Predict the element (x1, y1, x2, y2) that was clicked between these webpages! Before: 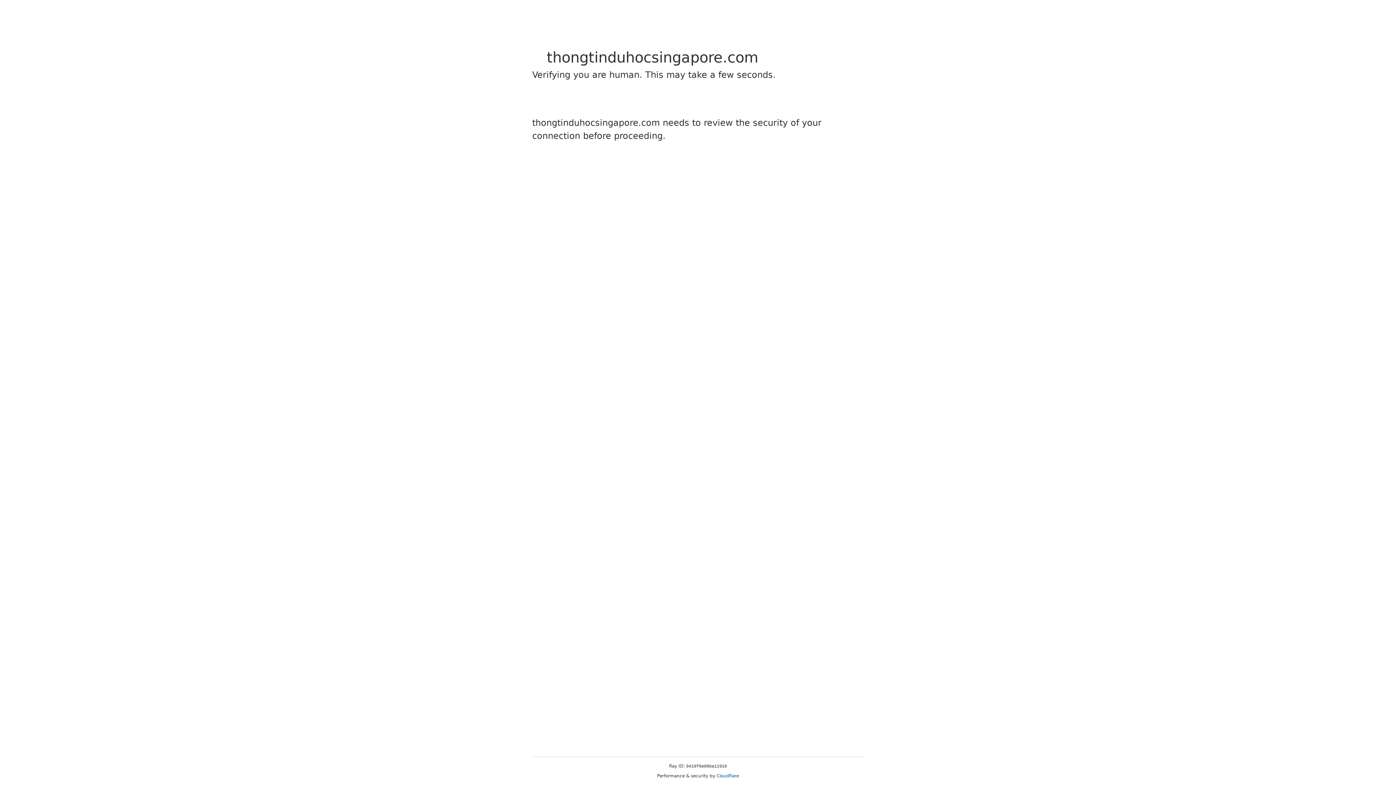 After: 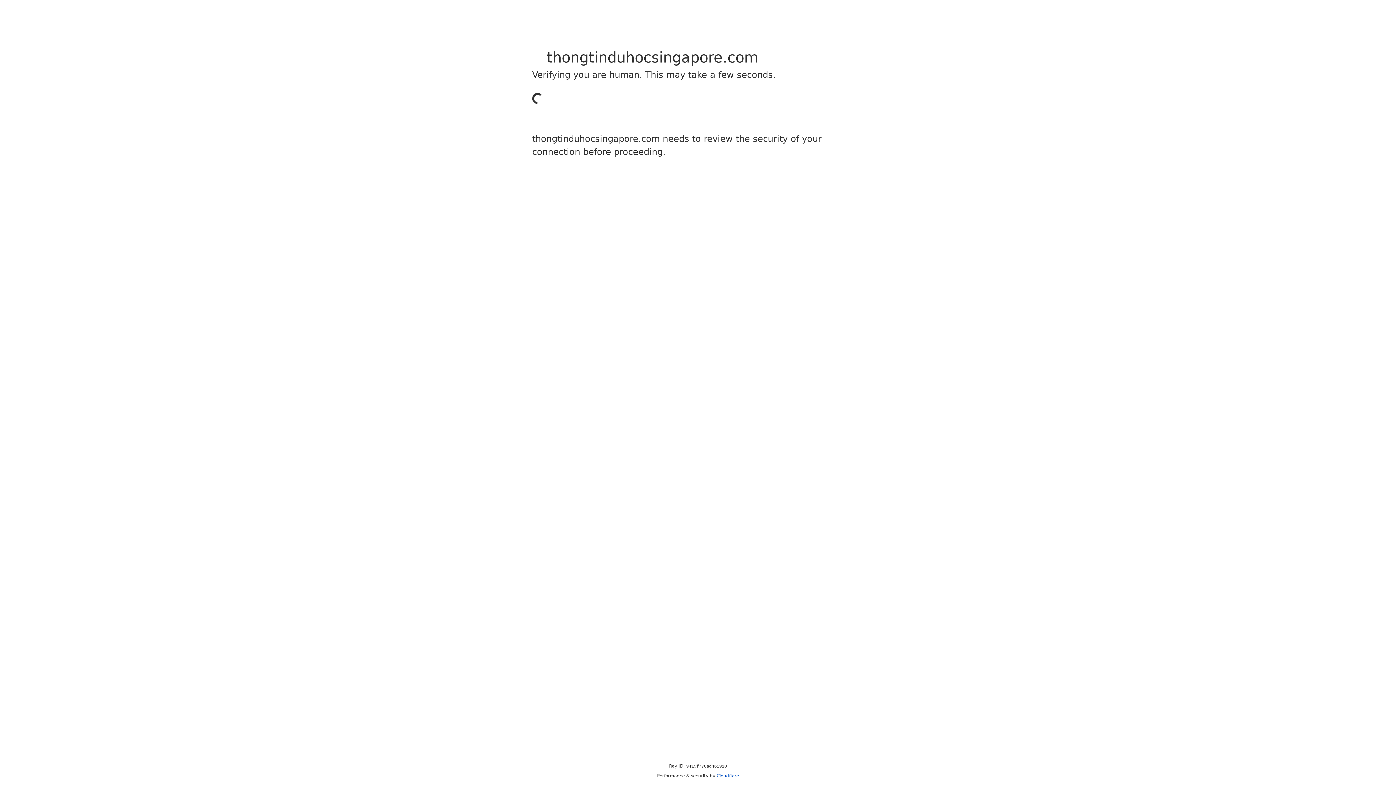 Action: bbox: (716, 773, 739, 778) label: Cloudflare